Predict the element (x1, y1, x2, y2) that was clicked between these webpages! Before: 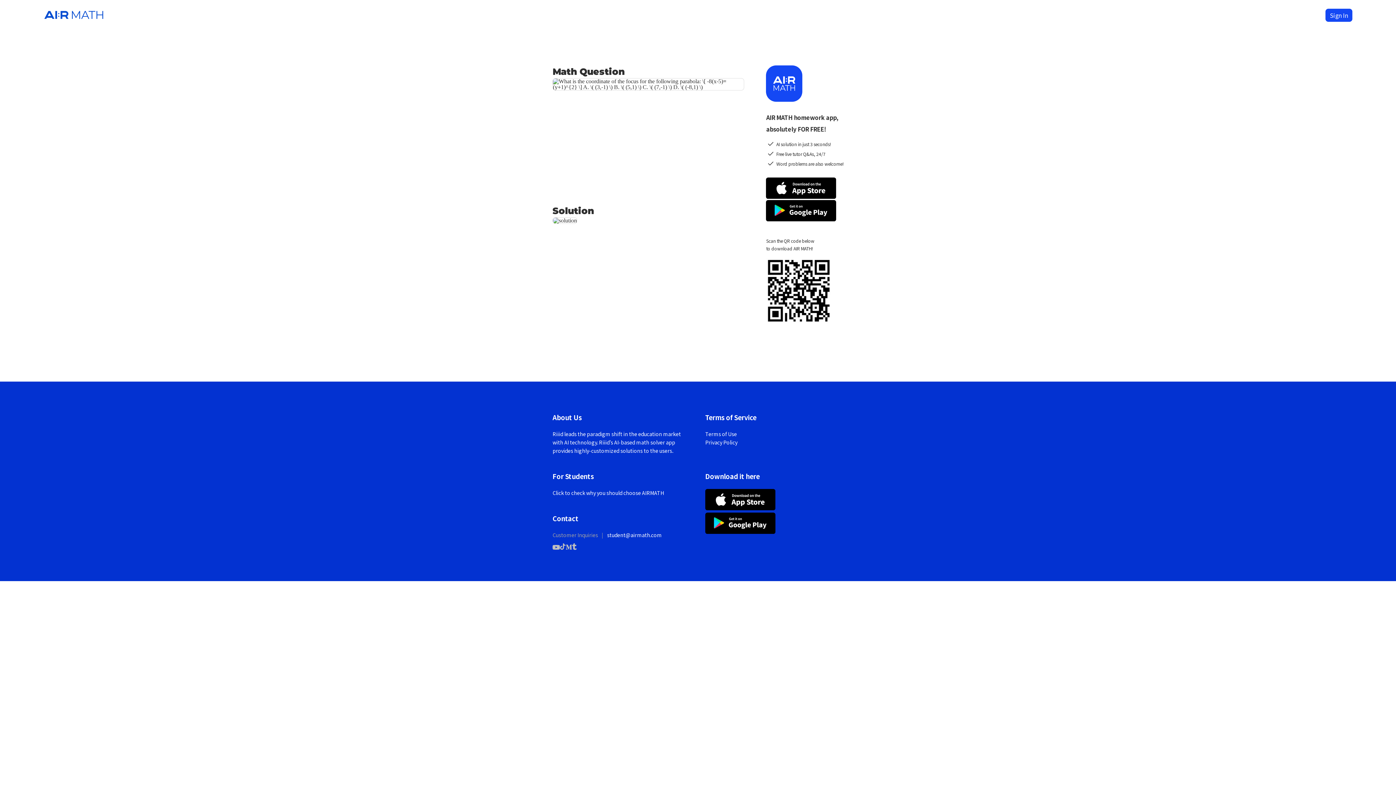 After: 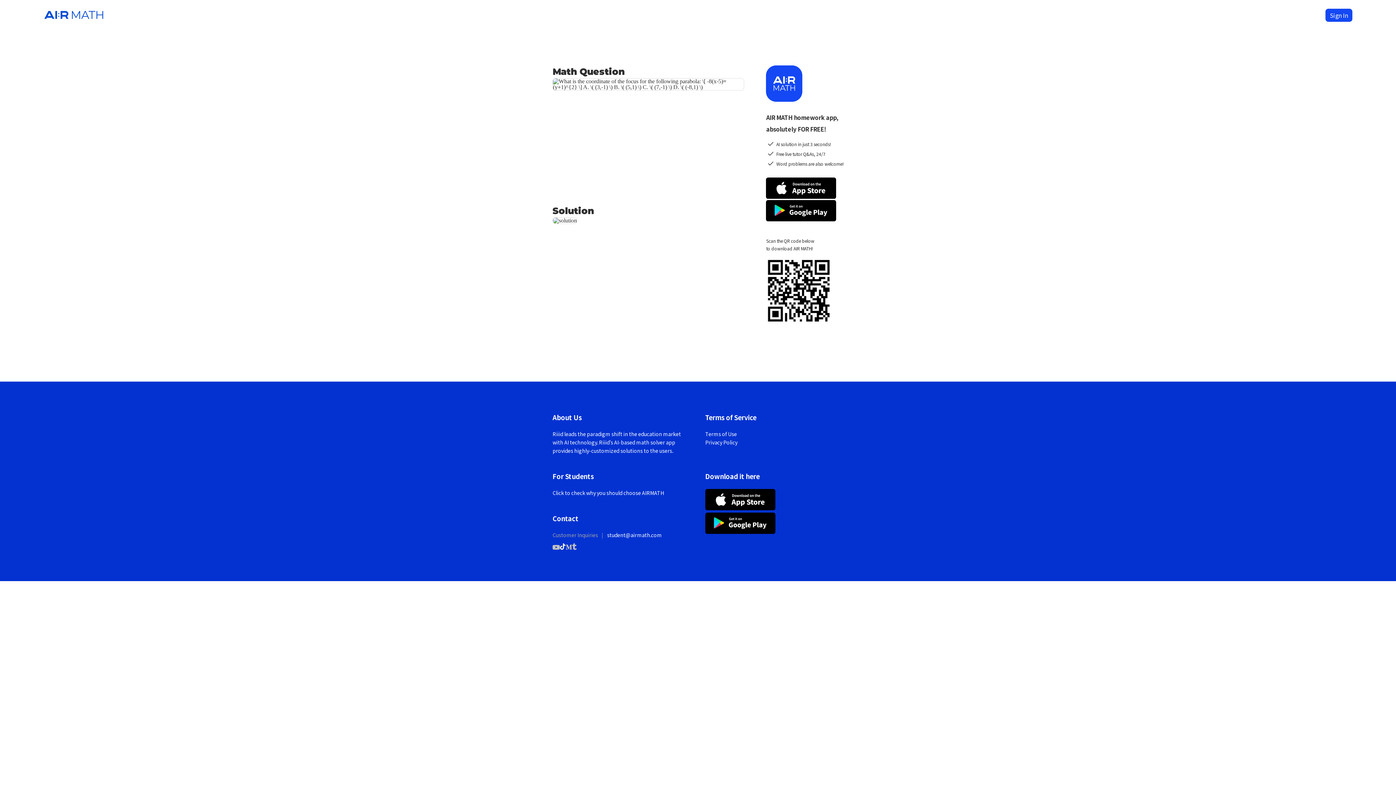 Action: label: social link bbox: (560, 543, 565, 552)